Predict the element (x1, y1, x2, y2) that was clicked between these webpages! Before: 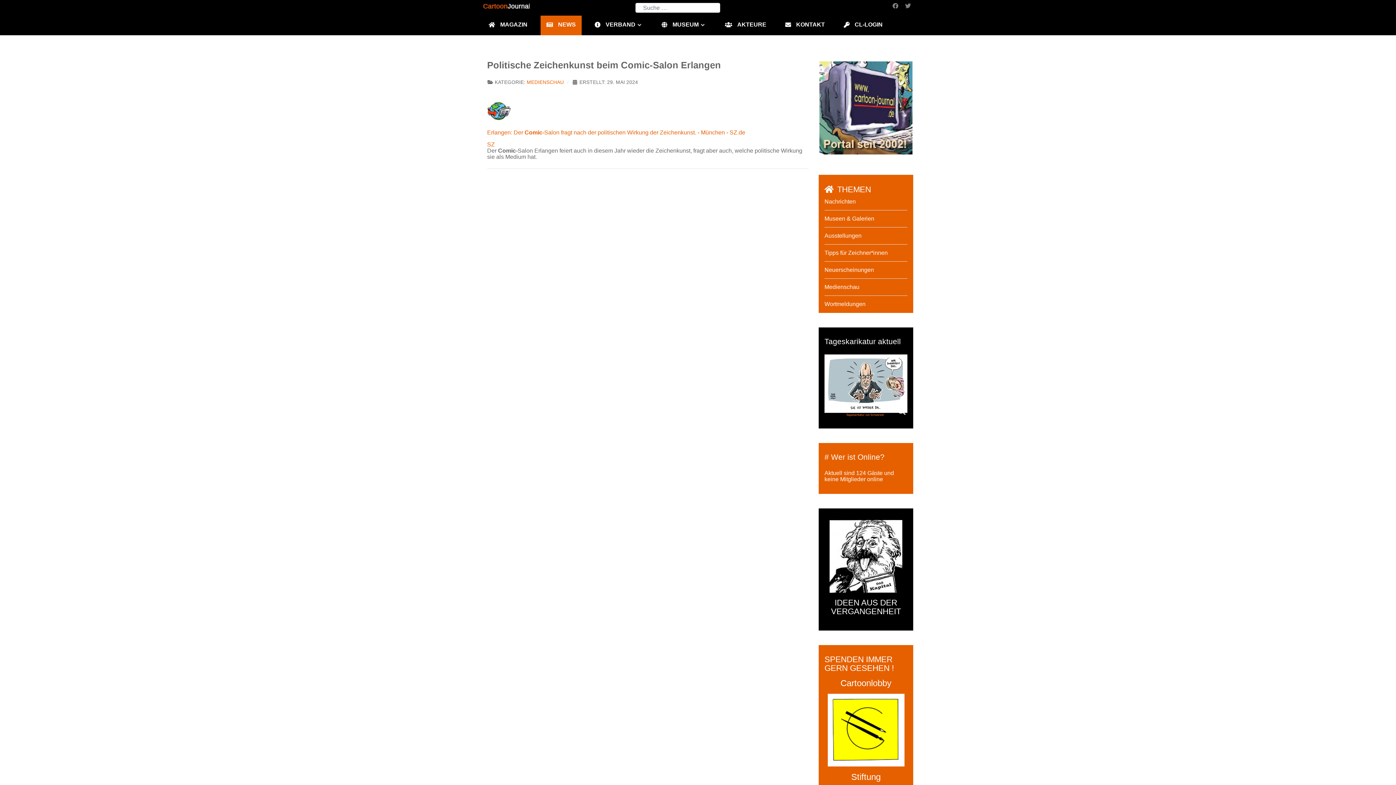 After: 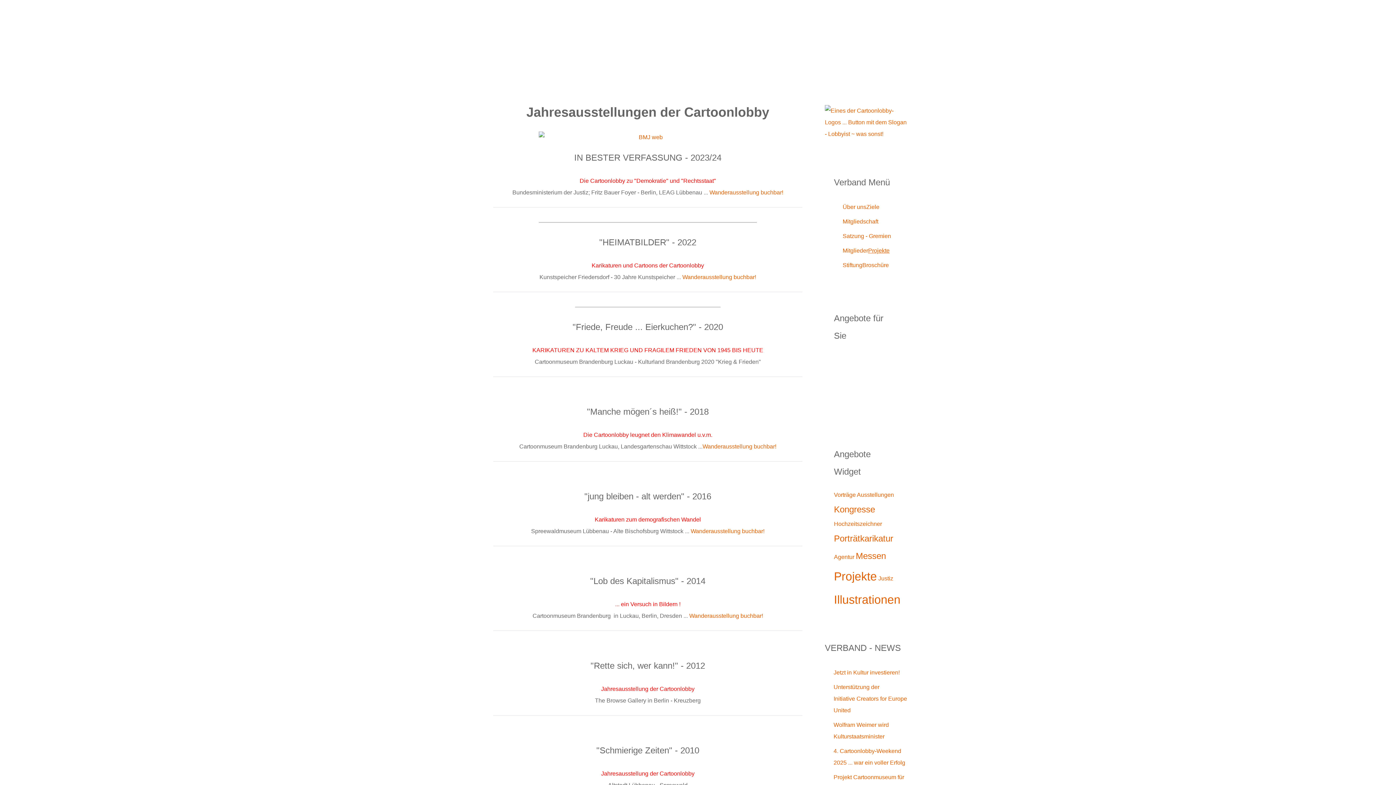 Action: bbox: (829, 553, 902, 559)